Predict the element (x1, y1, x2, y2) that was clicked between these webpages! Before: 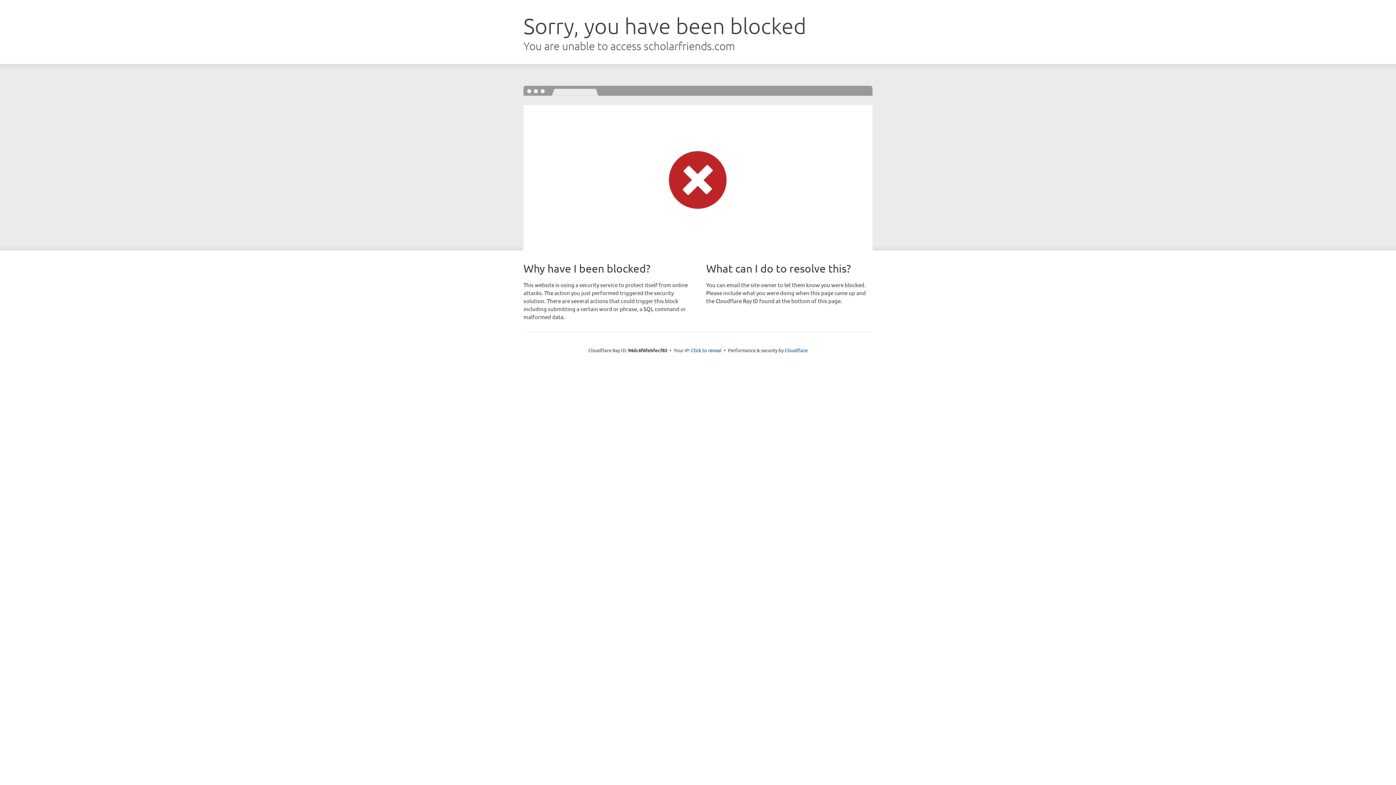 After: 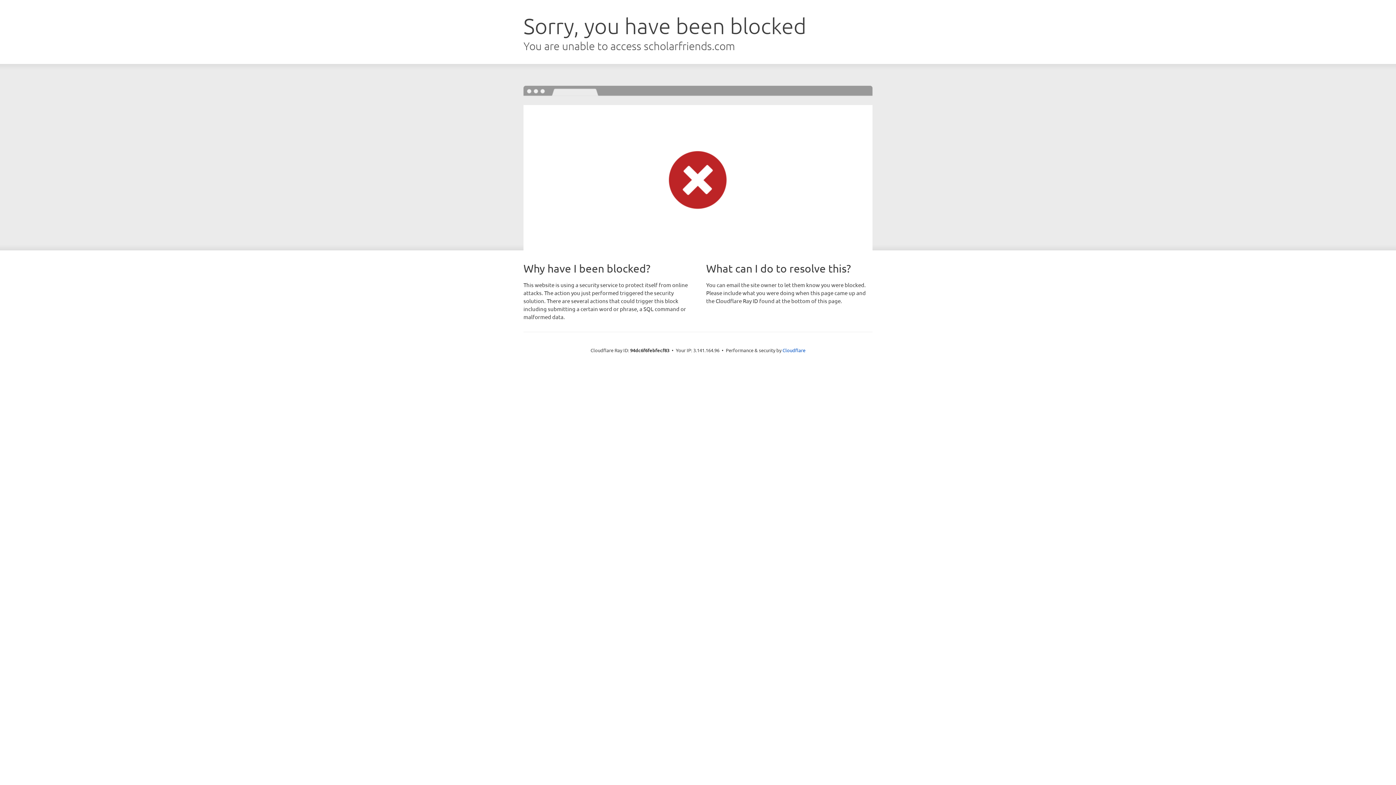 Action: bbox: (691, 346, 721, 353) label: Click to reveal